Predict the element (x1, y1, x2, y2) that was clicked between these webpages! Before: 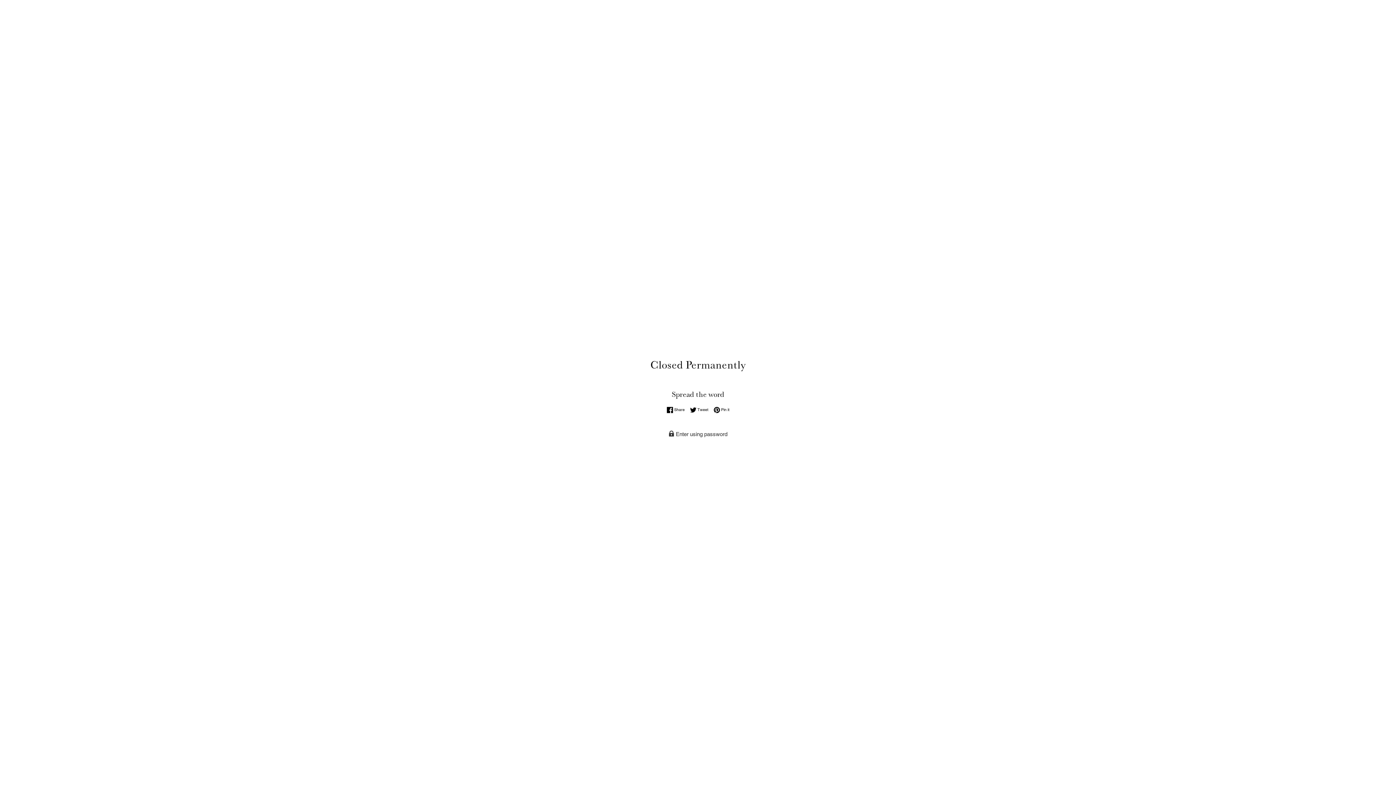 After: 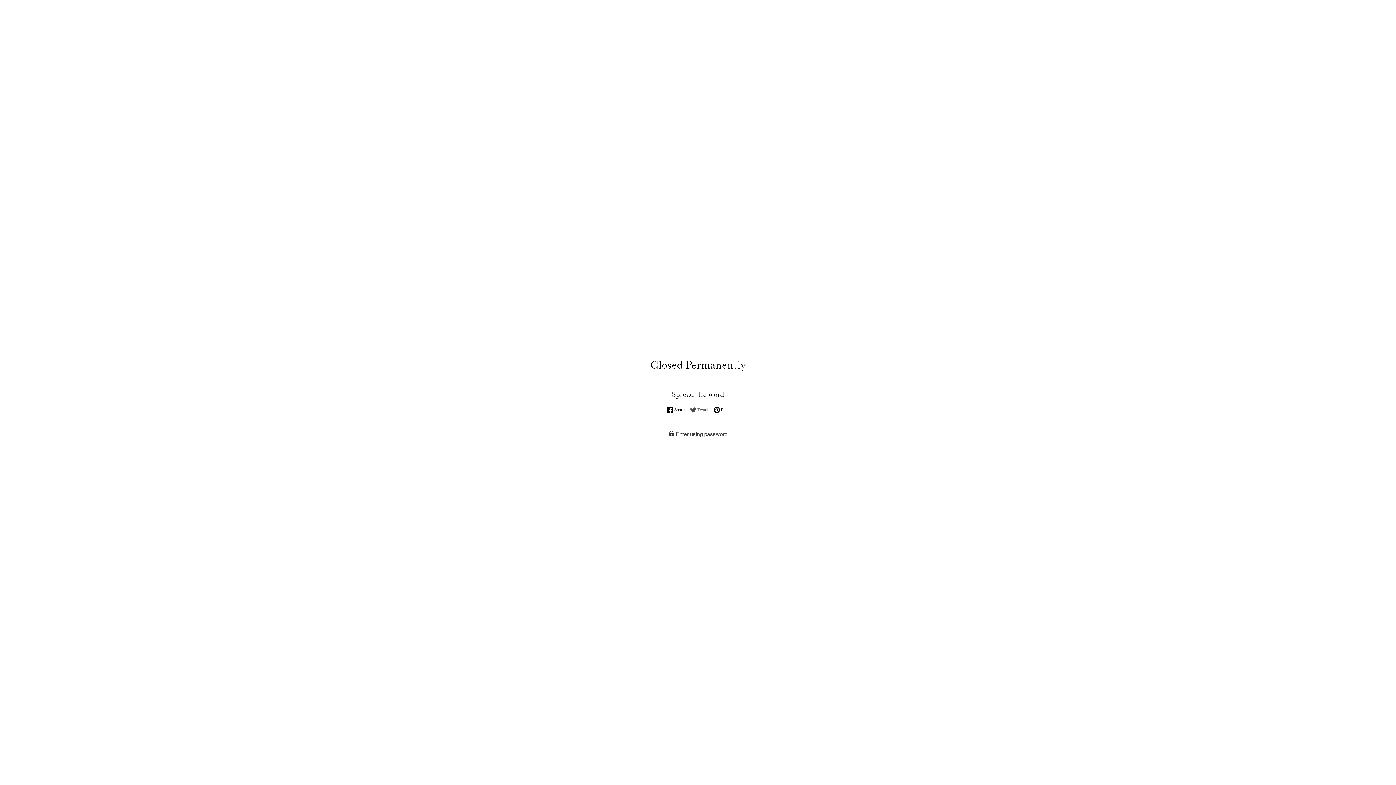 Action: label:  Tweet
Tweet on Twitter bbox: (690, 406, 712, 413)